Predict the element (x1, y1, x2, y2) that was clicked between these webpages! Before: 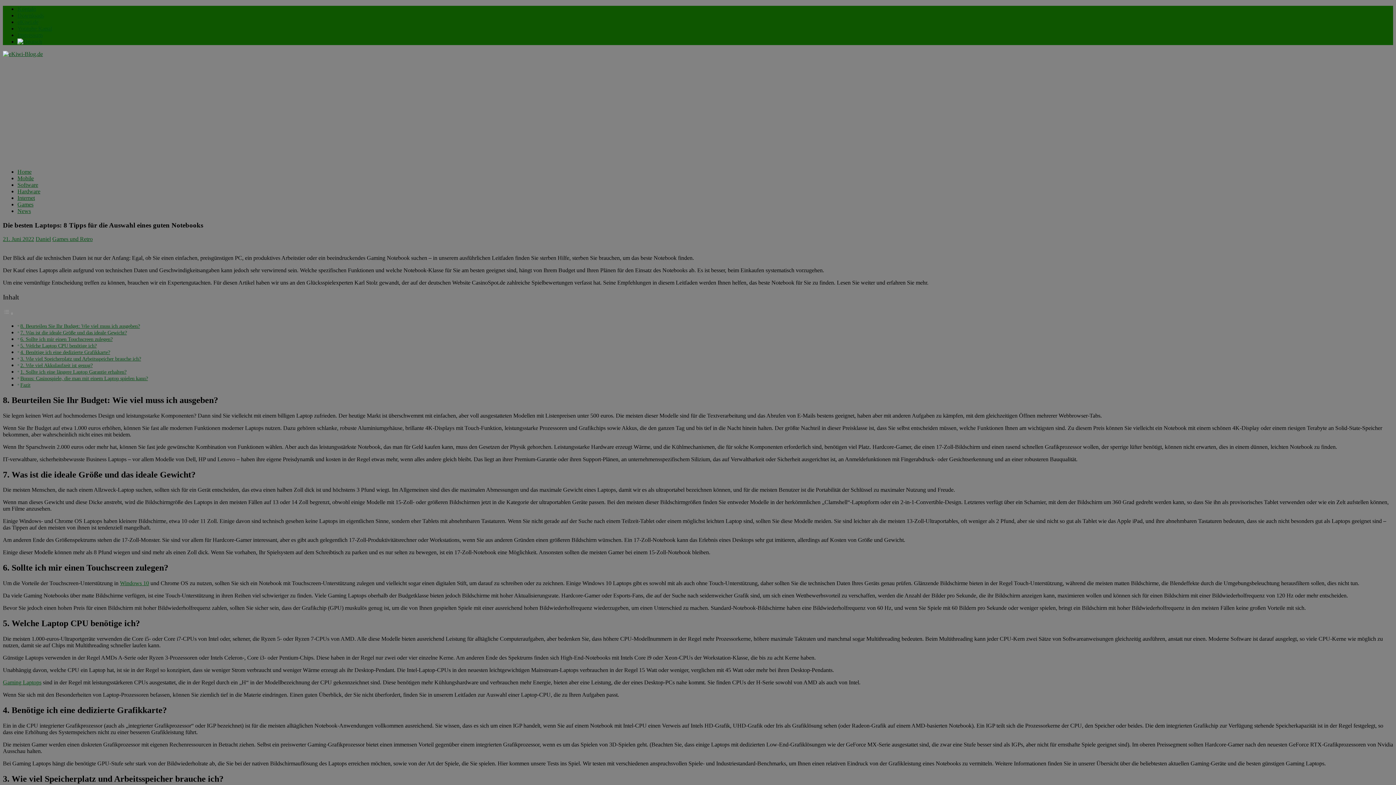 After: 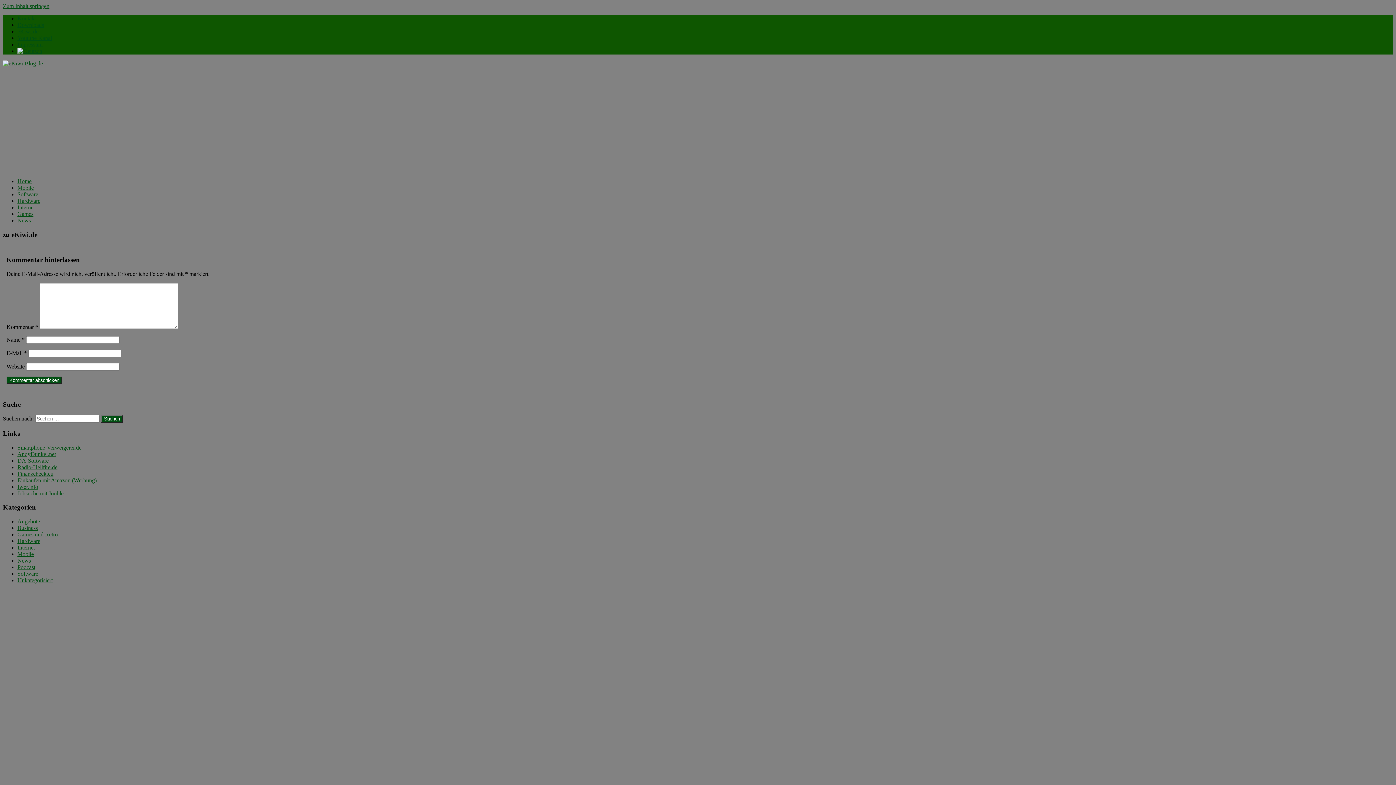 Action: bbox: (17, 18, 38, 25) label: eKiwi.de